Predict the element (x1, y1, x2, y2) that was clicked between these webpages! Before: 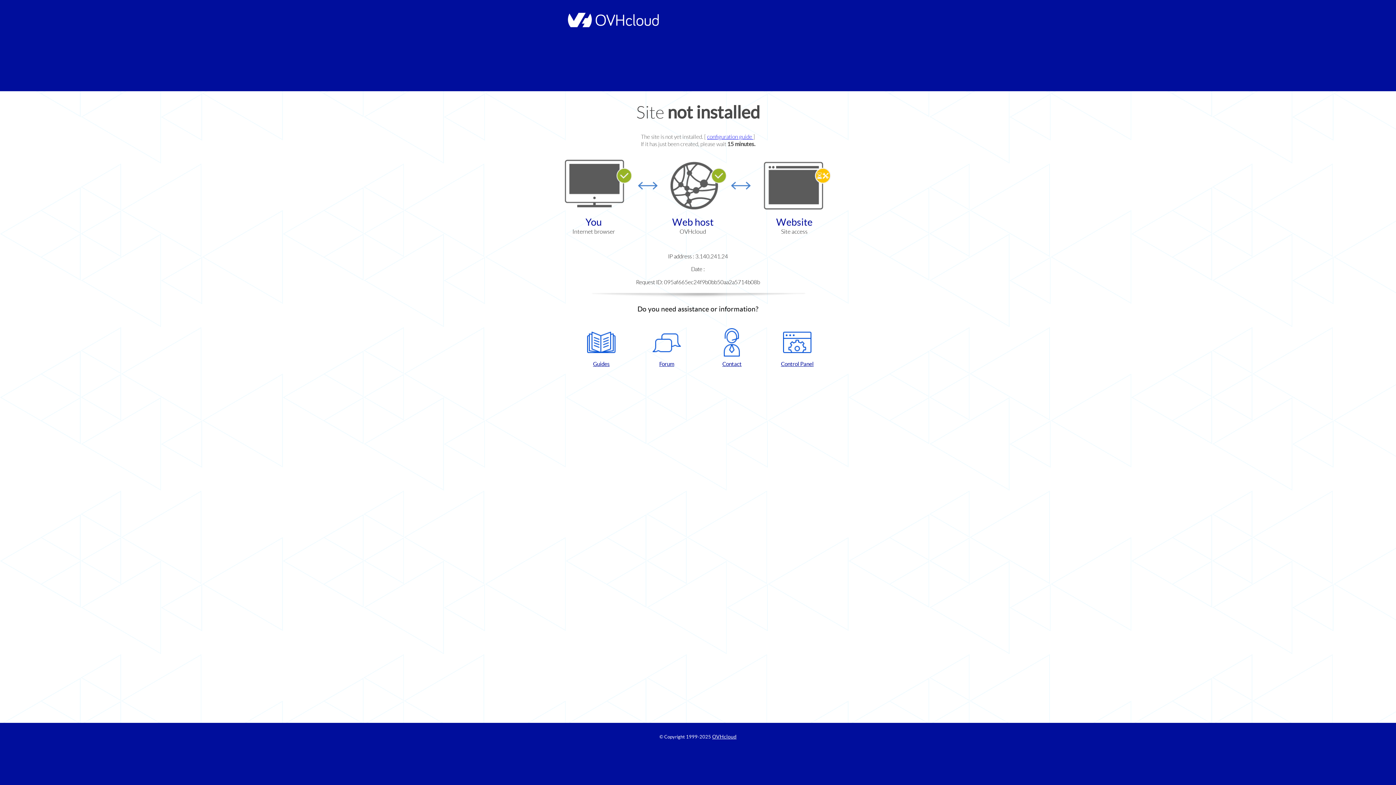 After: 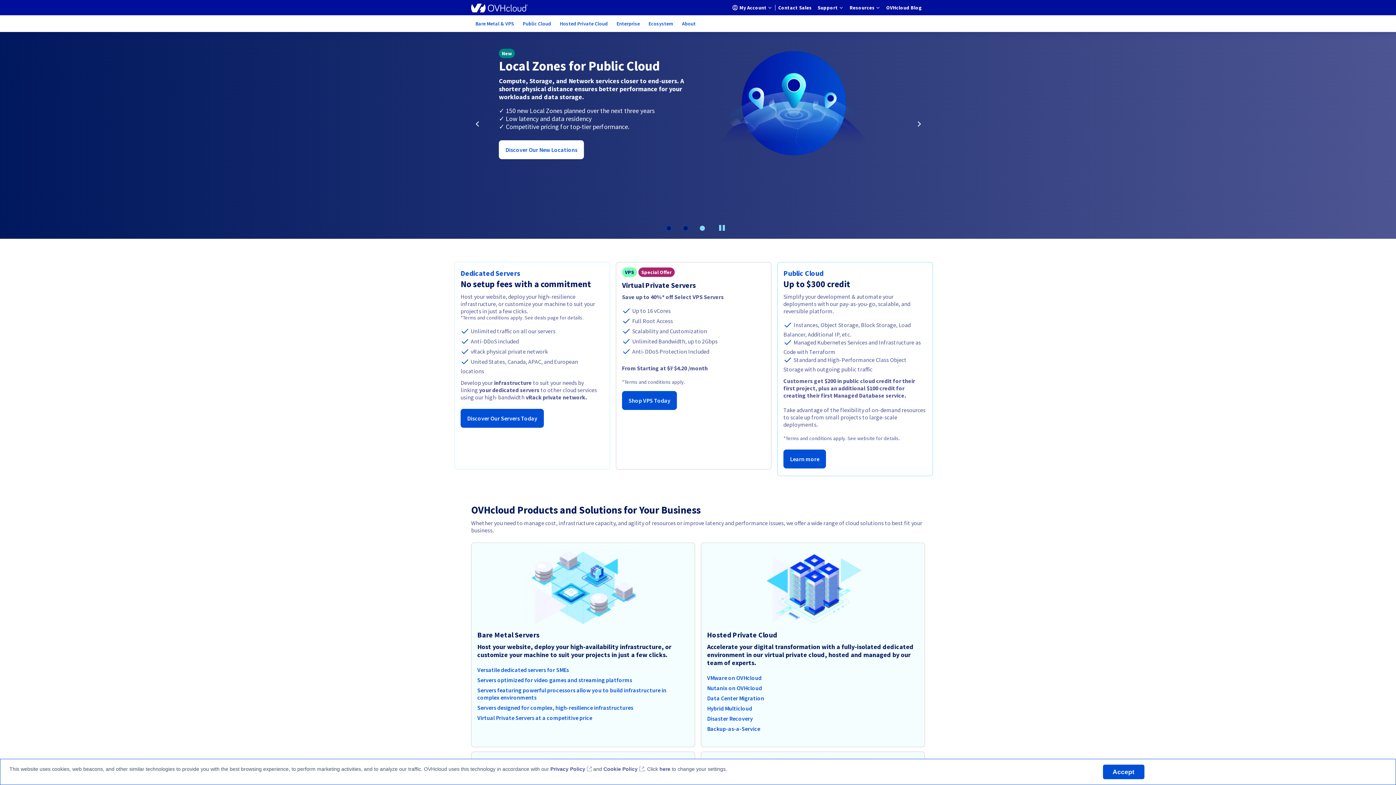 Action: label: OVHcloud bbox: (712, 734, 736, 740)